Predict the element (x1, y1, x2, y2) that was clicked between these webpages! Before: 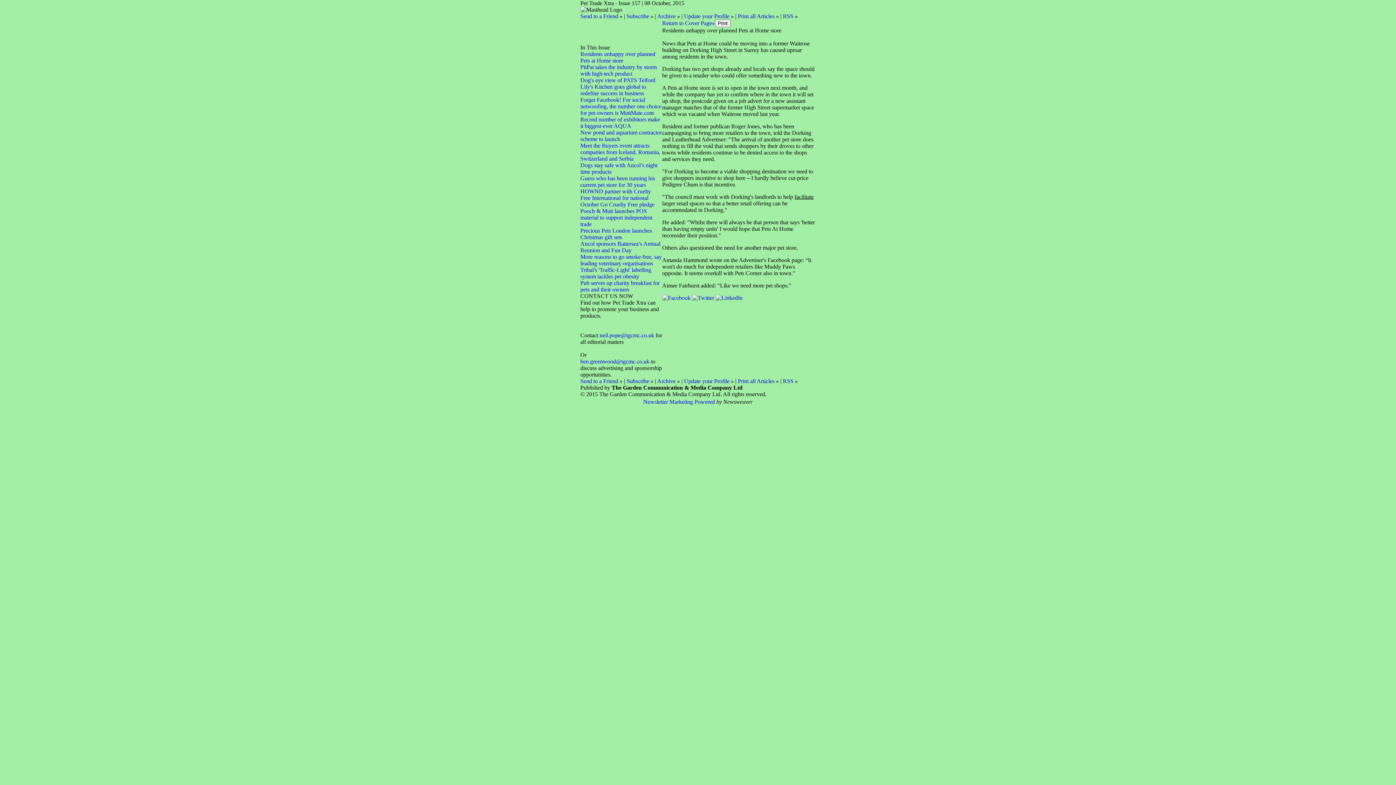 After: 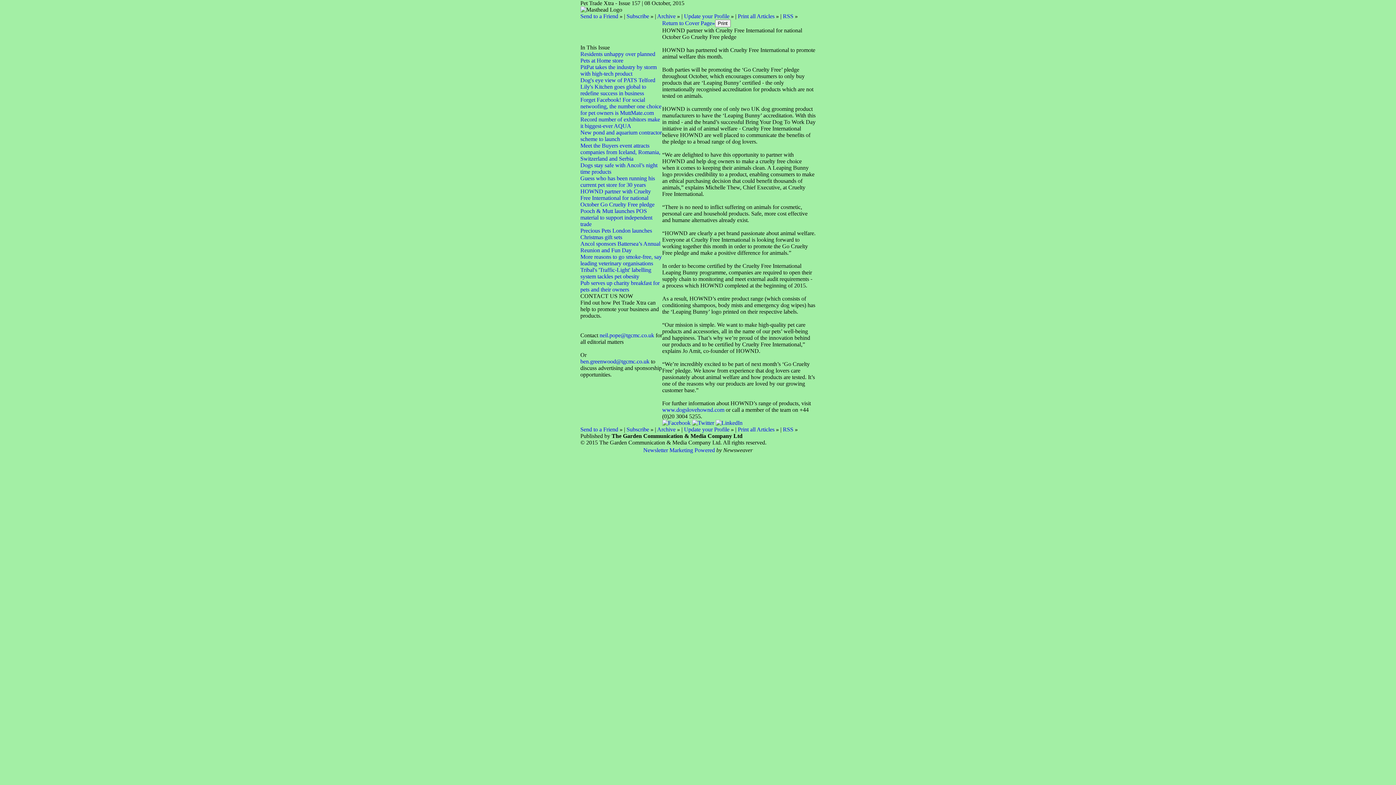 Action: label: HOWND partner with Cruelty Free International for national October Go Cruelty Free pledge bbox: (580, 188, 654, 207)